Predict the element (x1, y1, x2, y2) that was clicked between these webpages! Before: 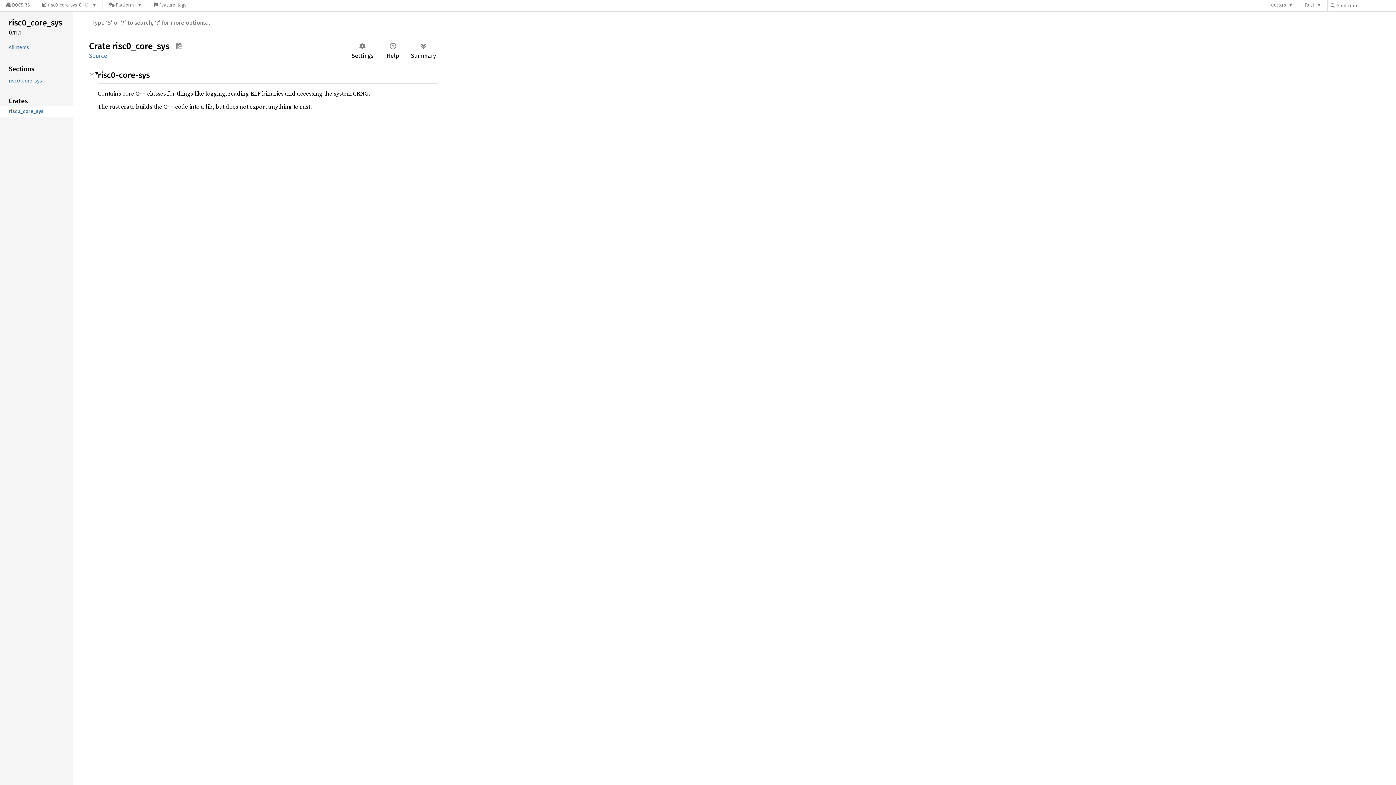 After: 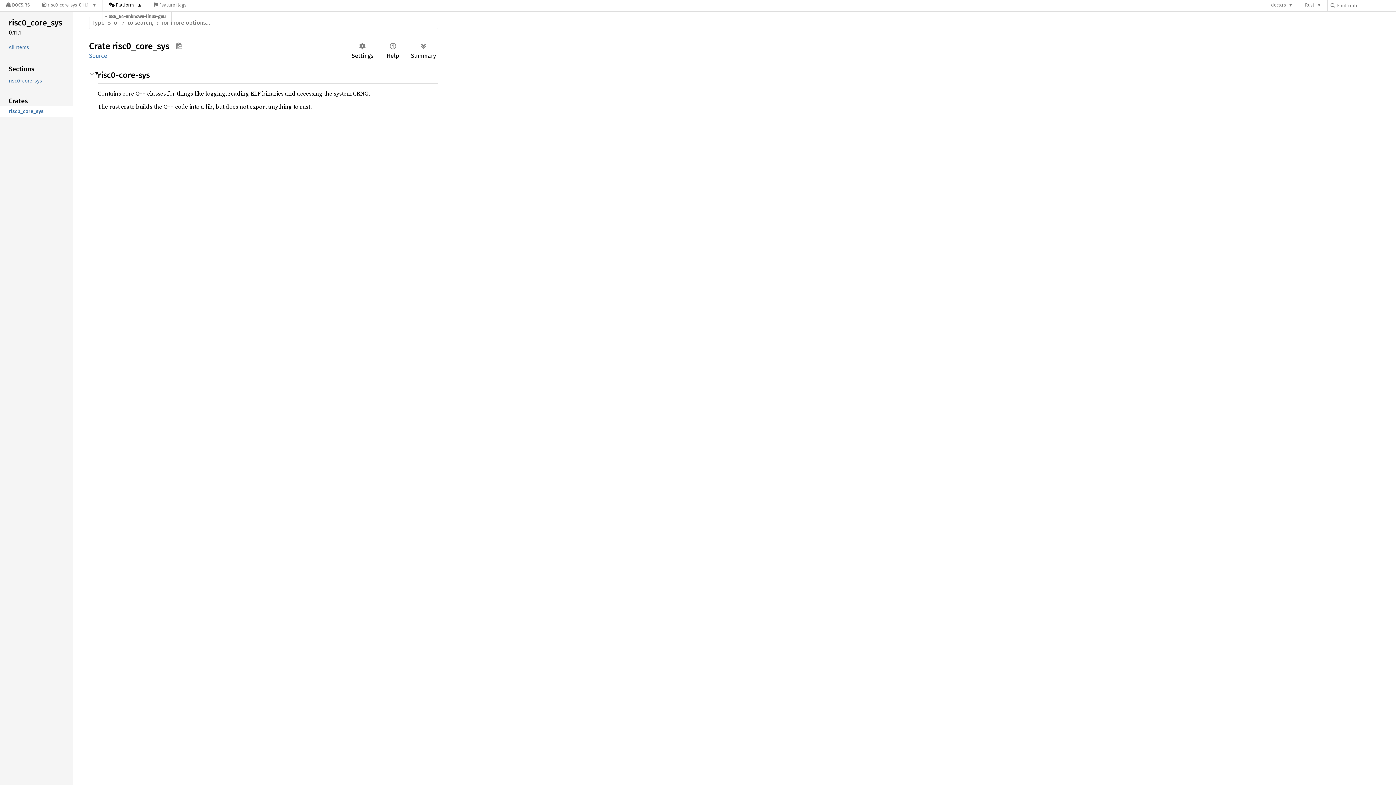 Action: bbox: (103, 0, 147, 11) label: Platform